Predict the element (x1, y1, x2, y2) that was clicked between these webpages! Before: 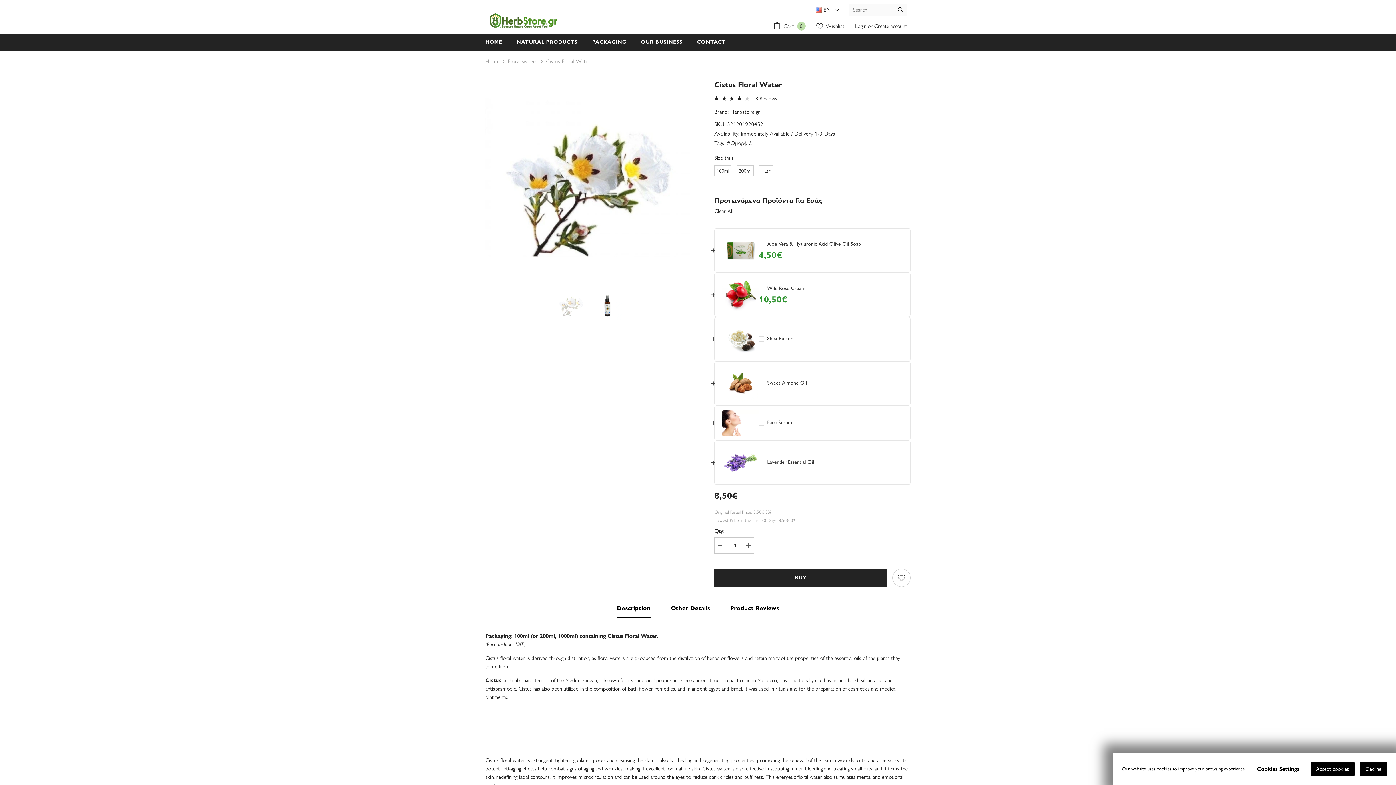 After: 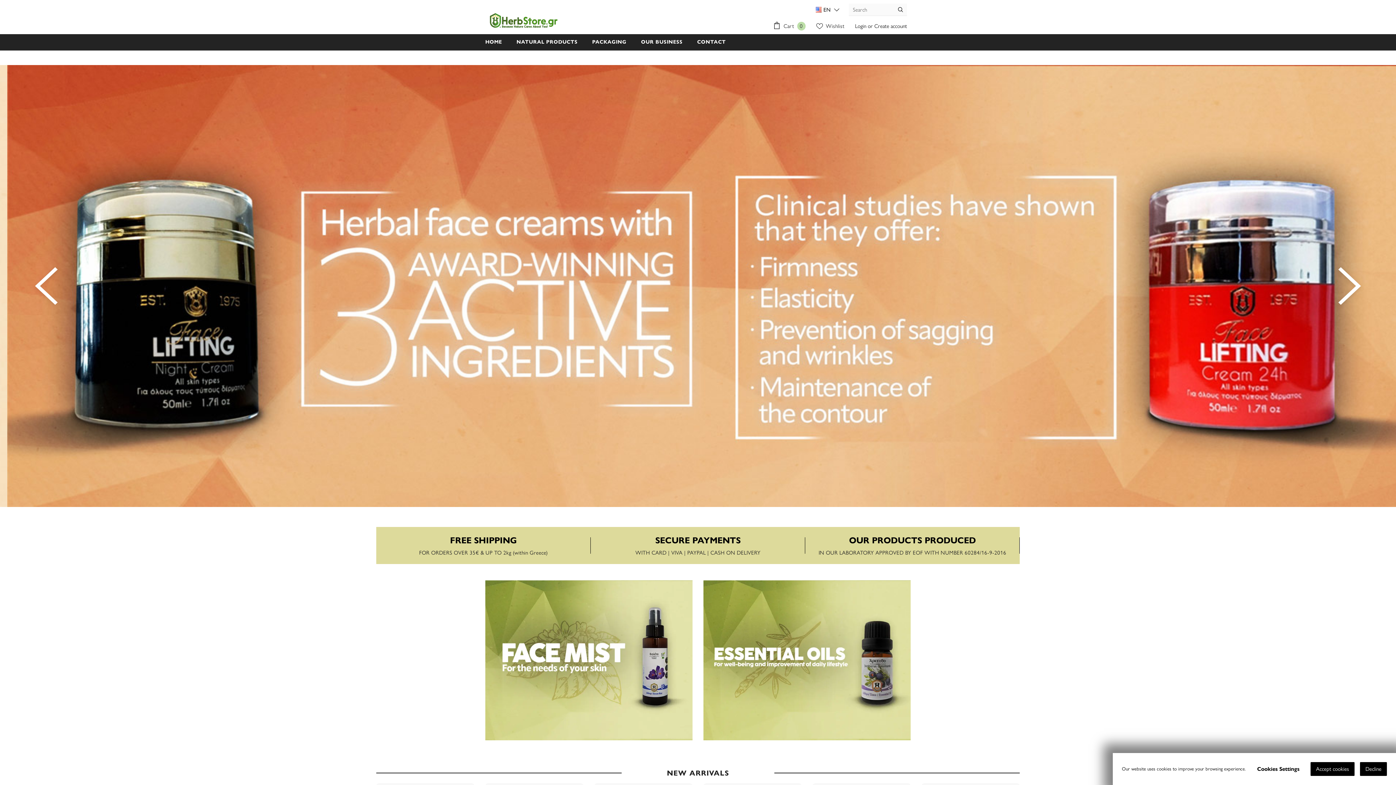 Action: label: Home bbox: (485, 57, 499, 65)